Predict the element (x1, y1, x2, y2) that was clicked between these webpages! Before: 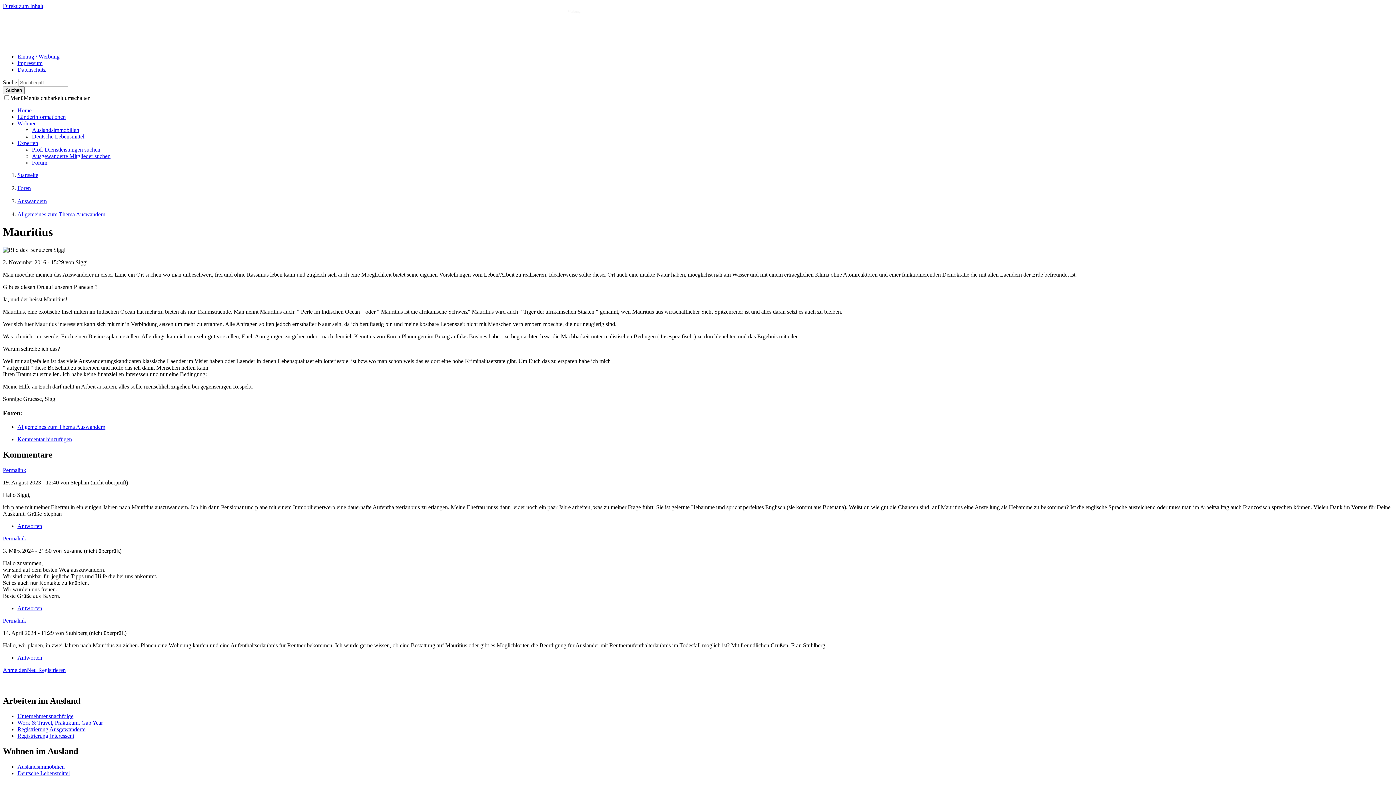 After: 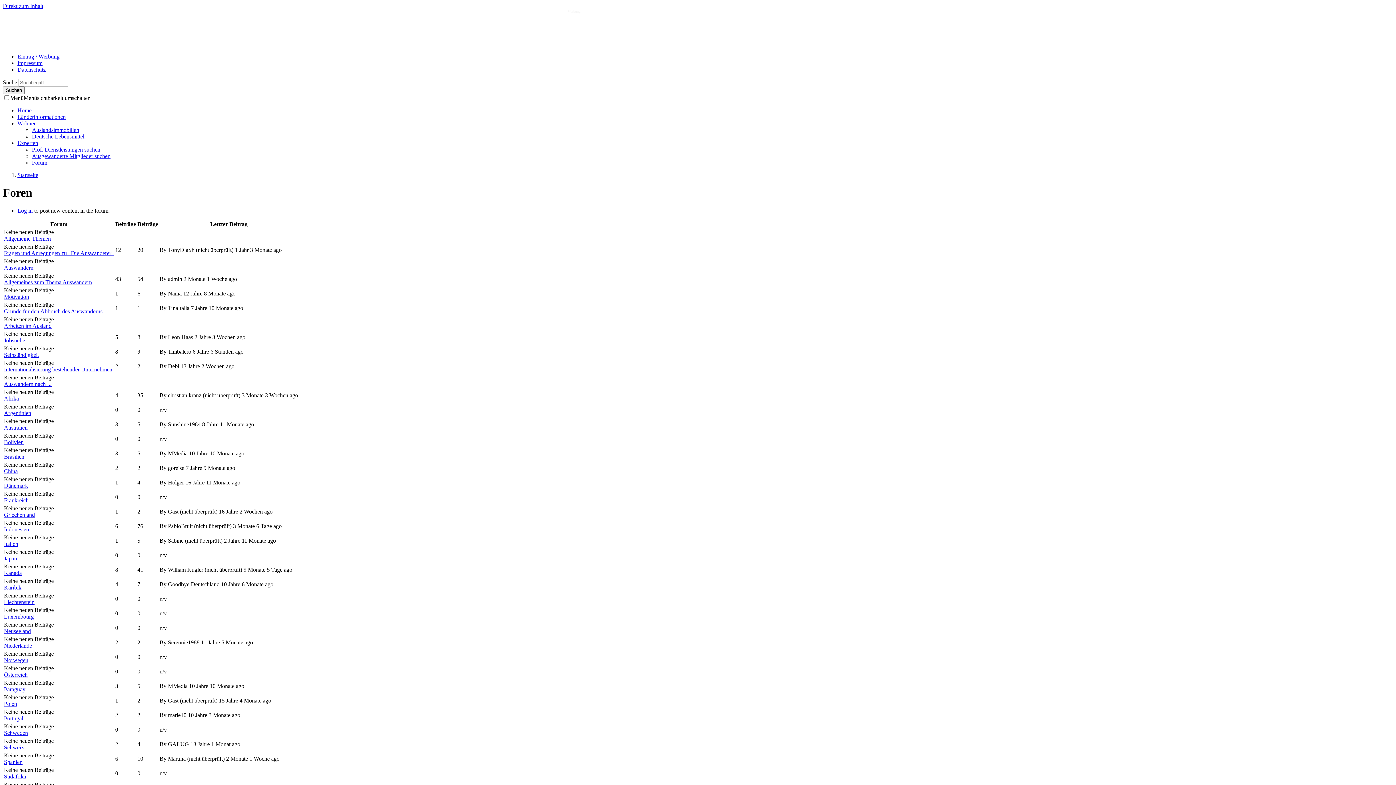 Action: label: Foren bbox: (17, 185, 30, 191)